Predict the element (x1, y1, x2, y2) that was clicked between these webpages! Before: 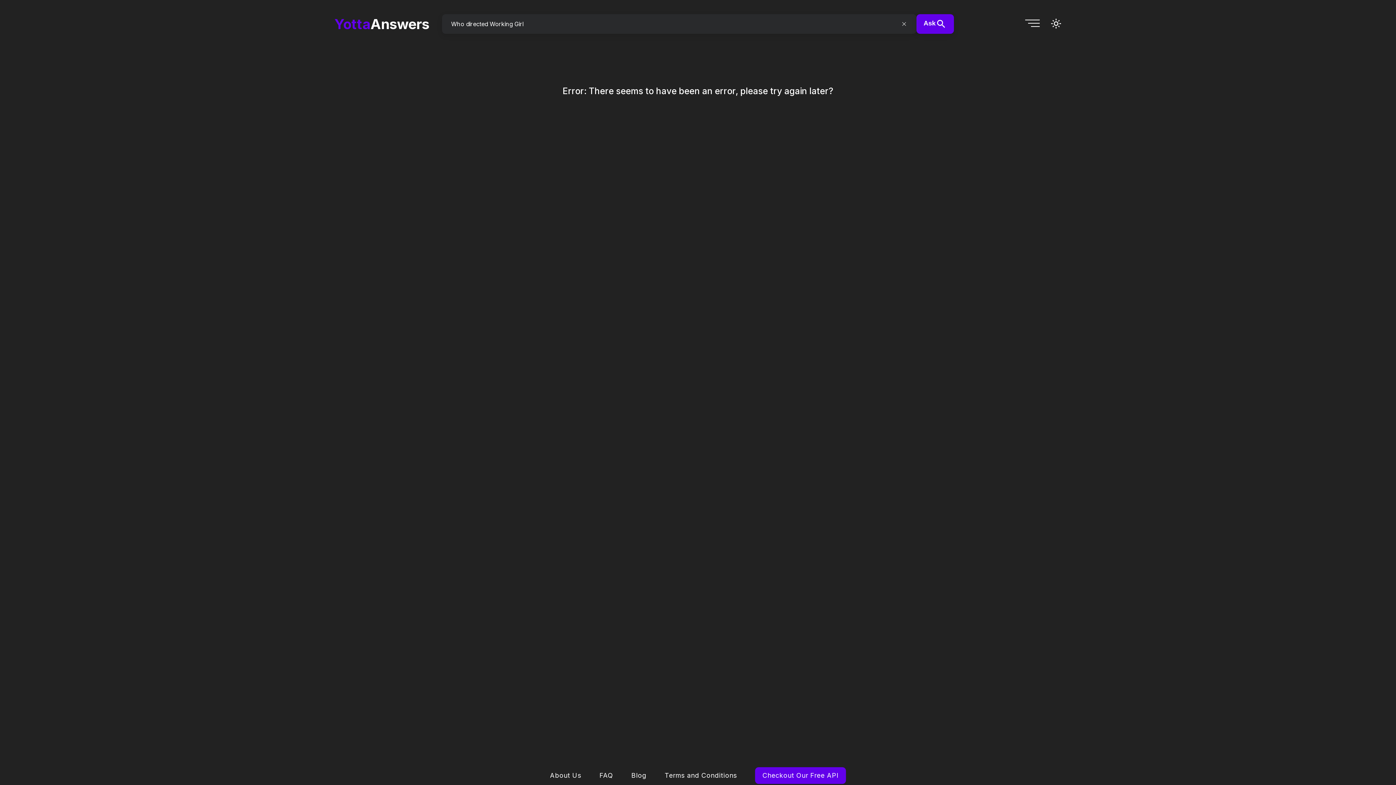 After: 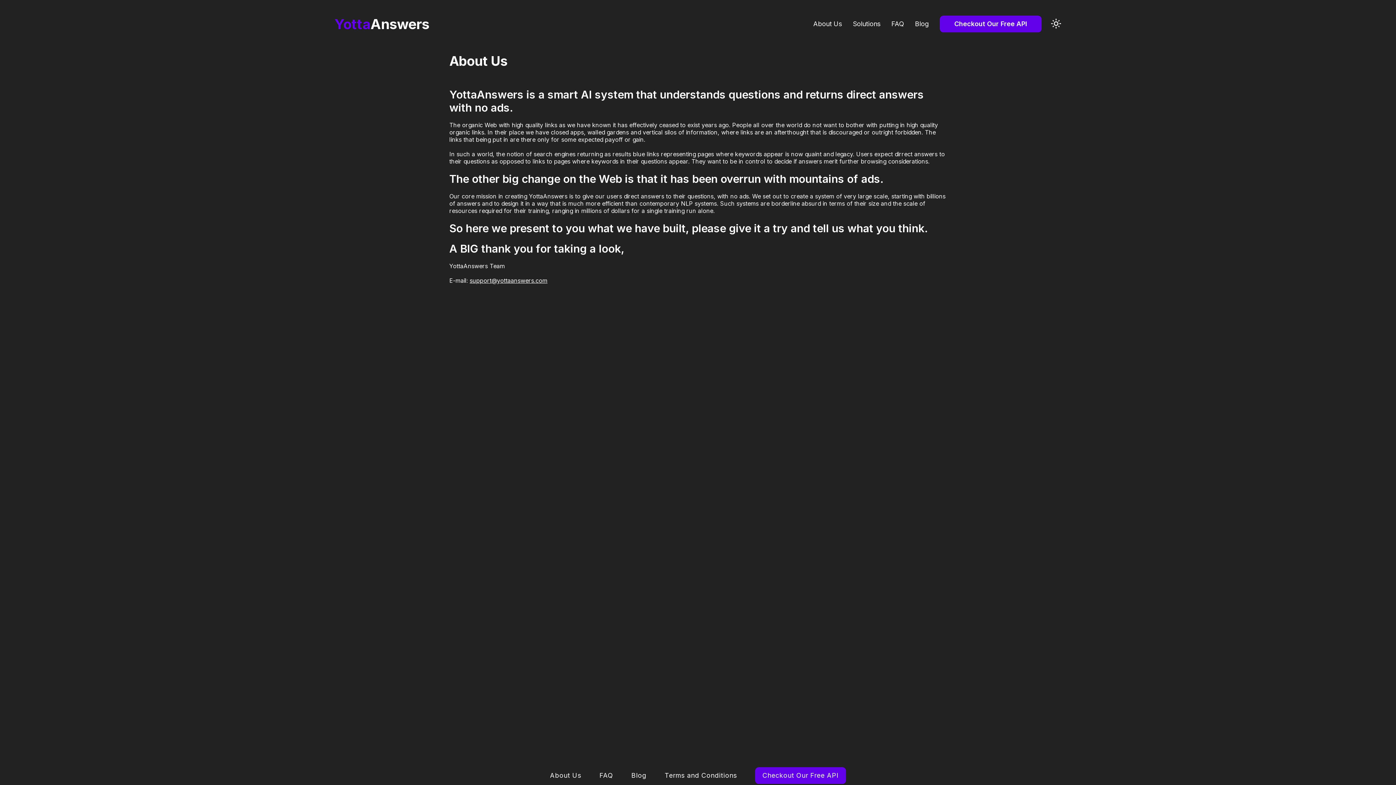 Action: label: About Us bbox: (550, 767, 581, 784)